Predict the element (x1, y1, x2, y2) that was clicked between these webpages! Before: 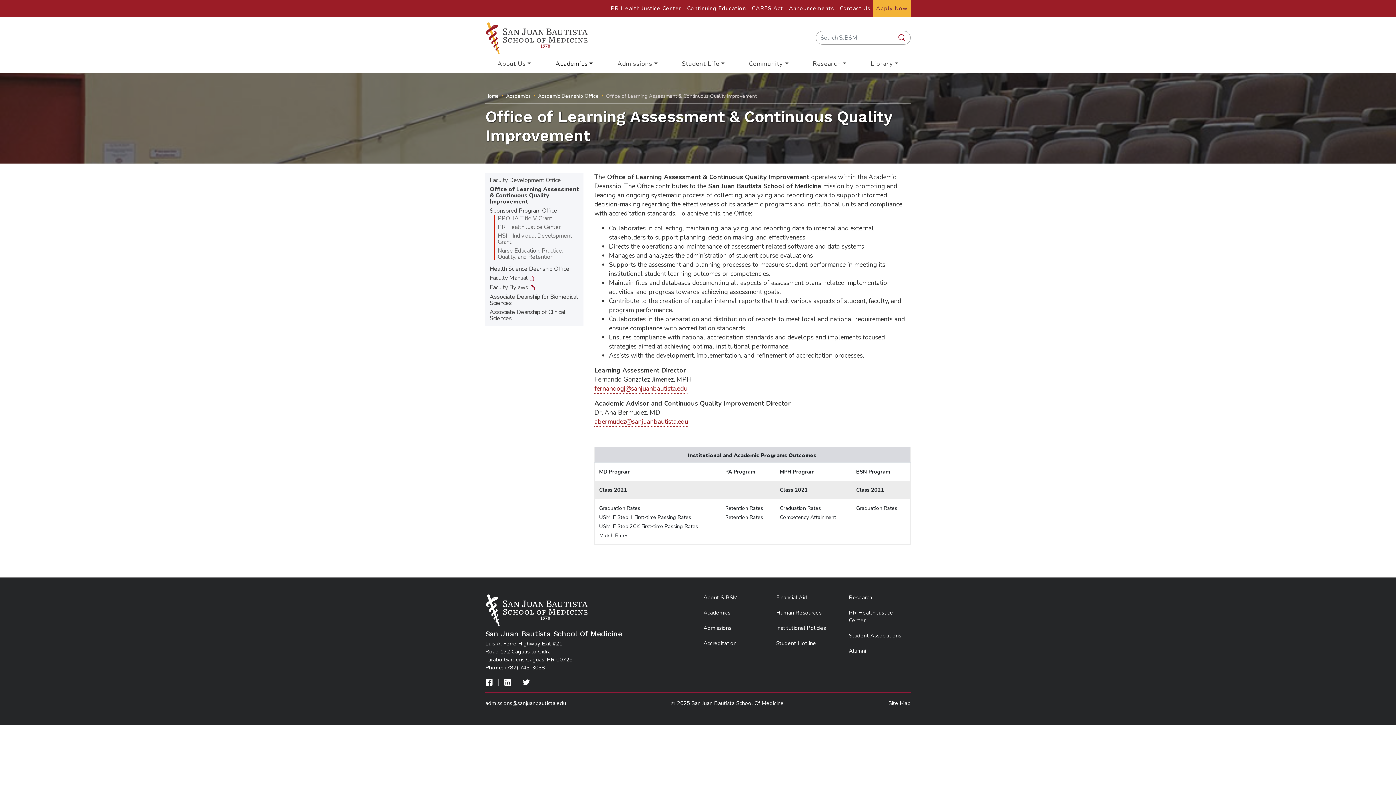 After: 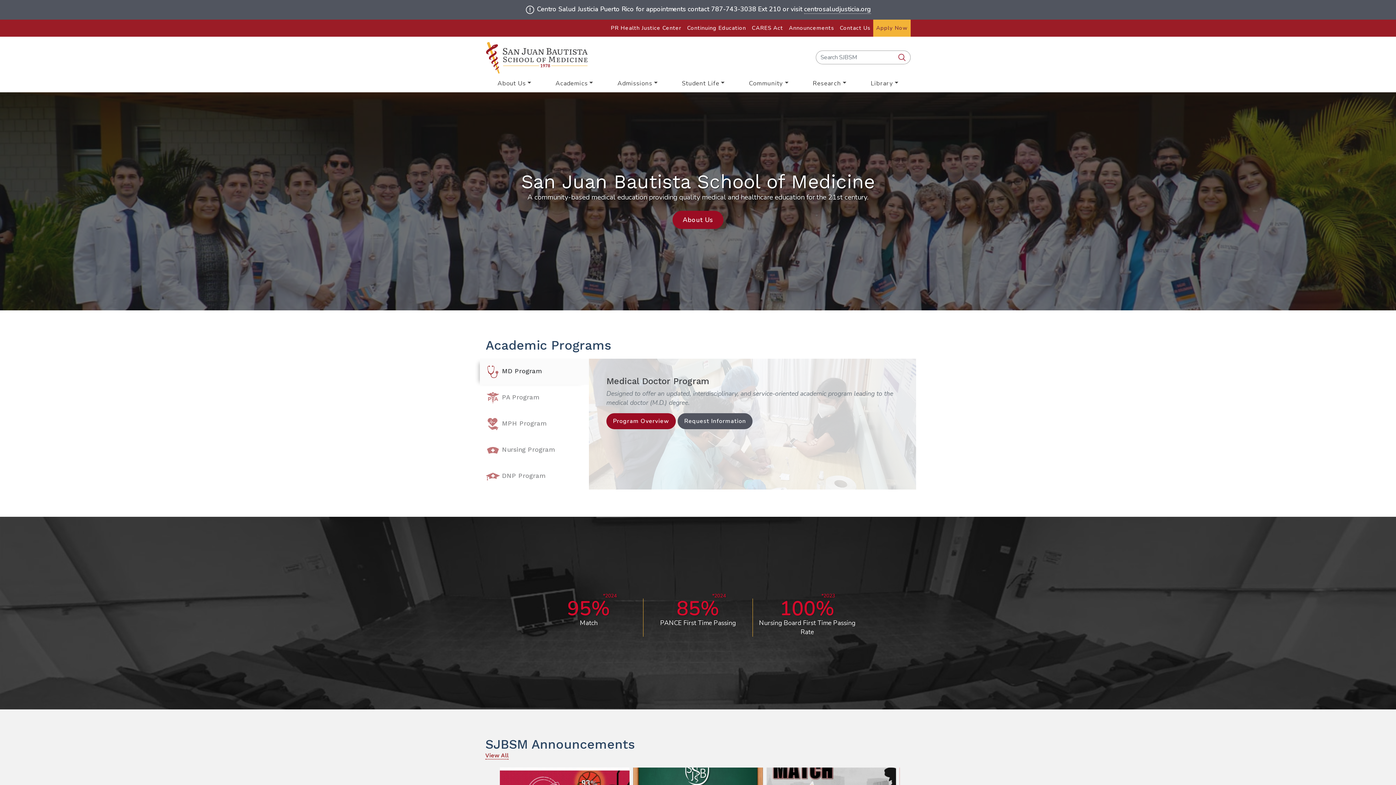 Action: bbox: (485, 20, 588, 56)